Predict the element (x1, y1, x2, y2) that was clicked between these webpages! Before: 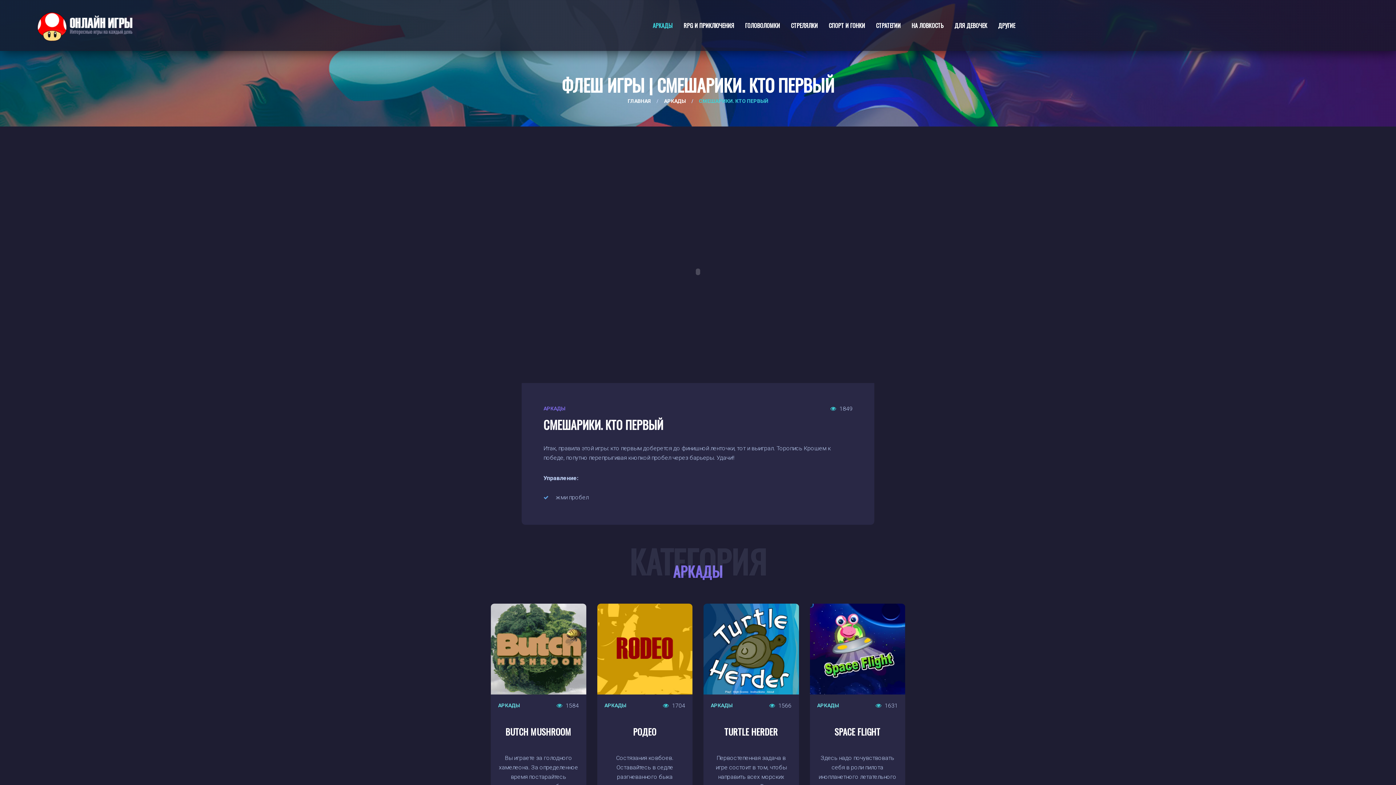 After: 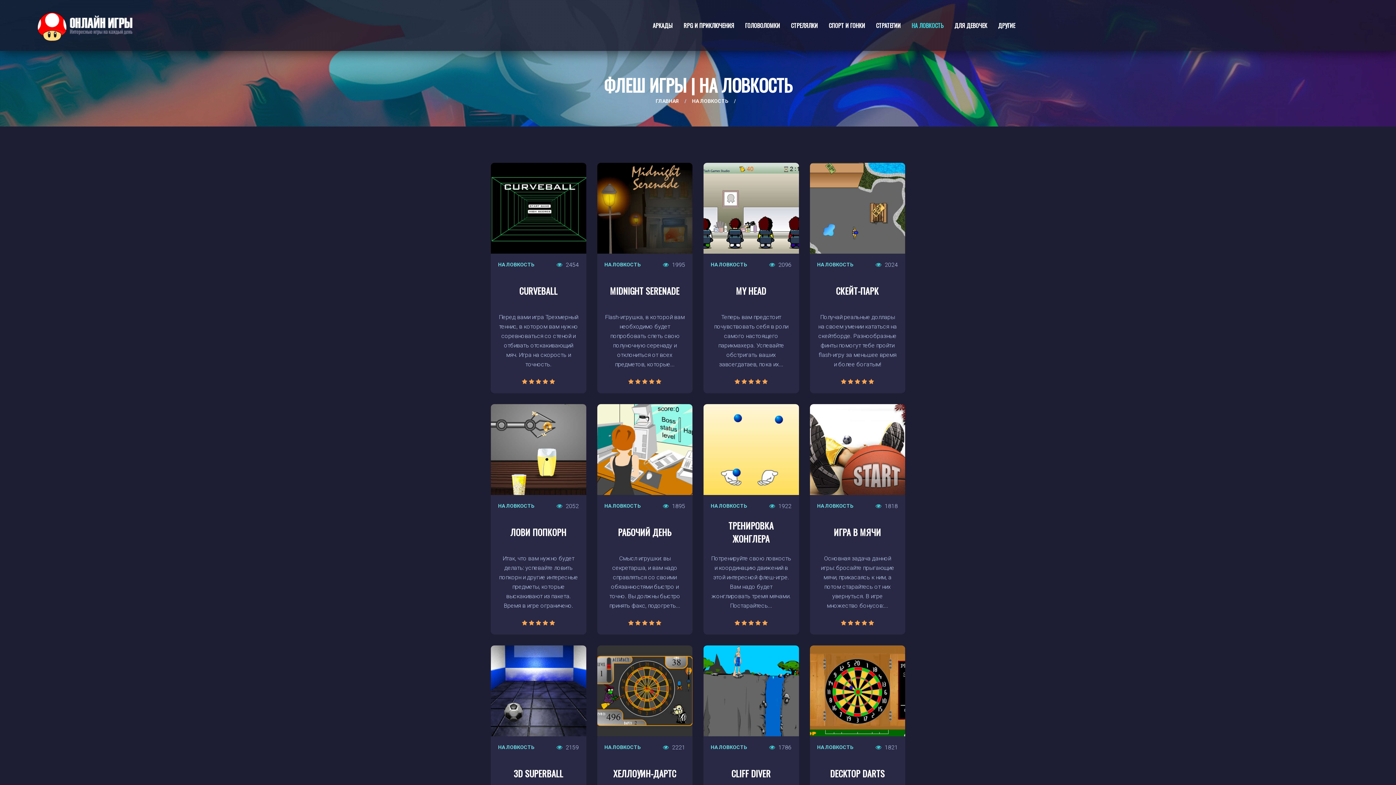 Action: label: НА ЛОВКОСТЬ bbox: (911, 0, 943, 50)